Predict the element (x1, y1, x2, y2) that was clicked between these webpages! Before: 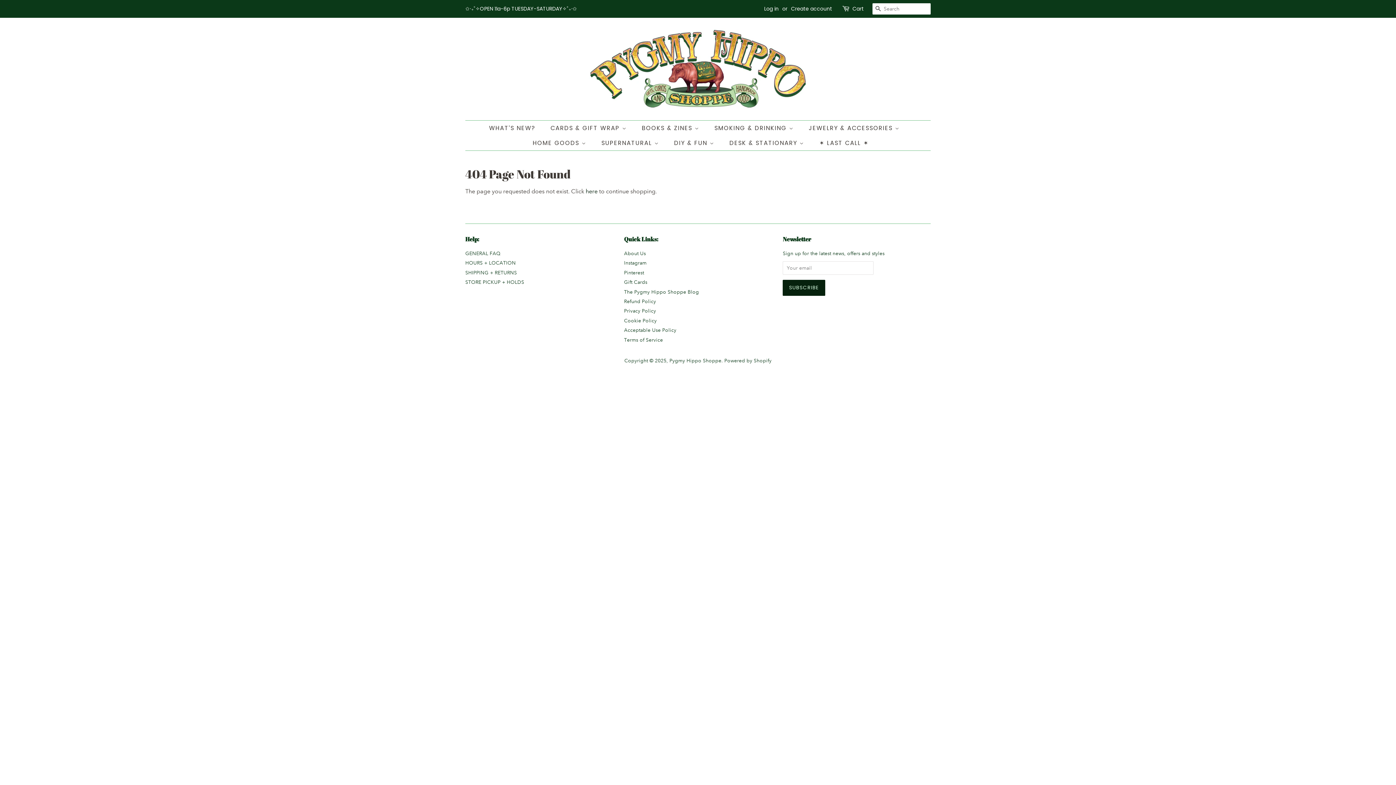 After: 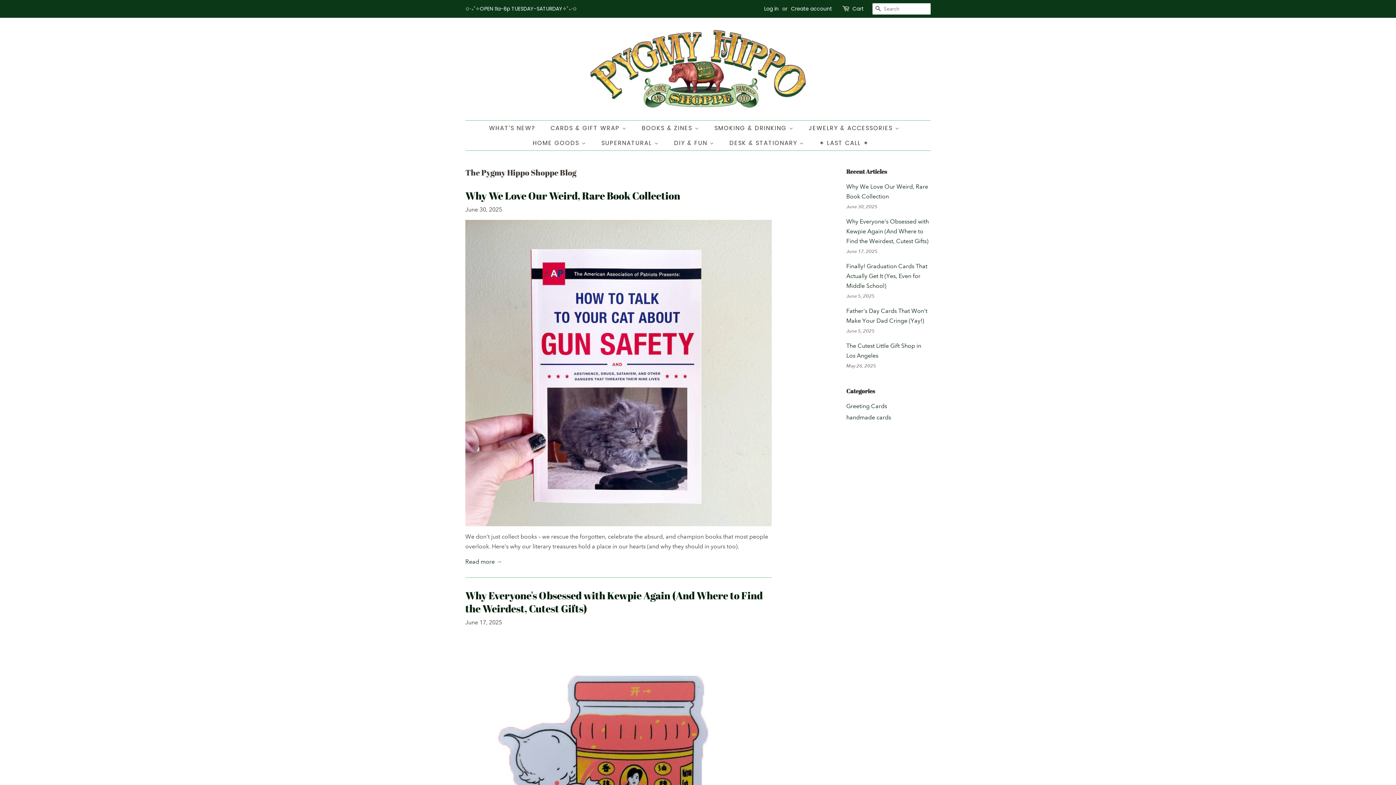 Action: bbox: (624, 288, 699, 295) label: The Pygmy Hippo Shoppe Blog